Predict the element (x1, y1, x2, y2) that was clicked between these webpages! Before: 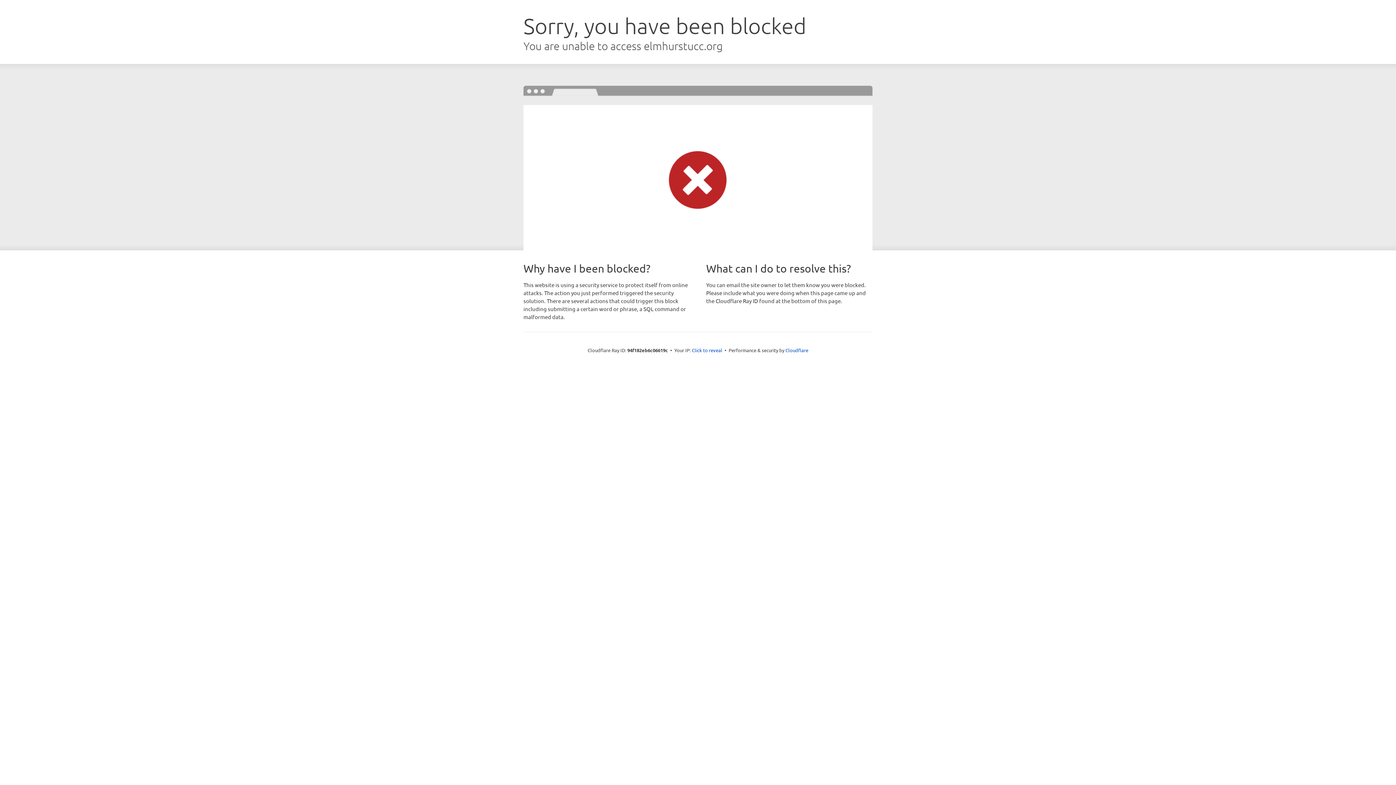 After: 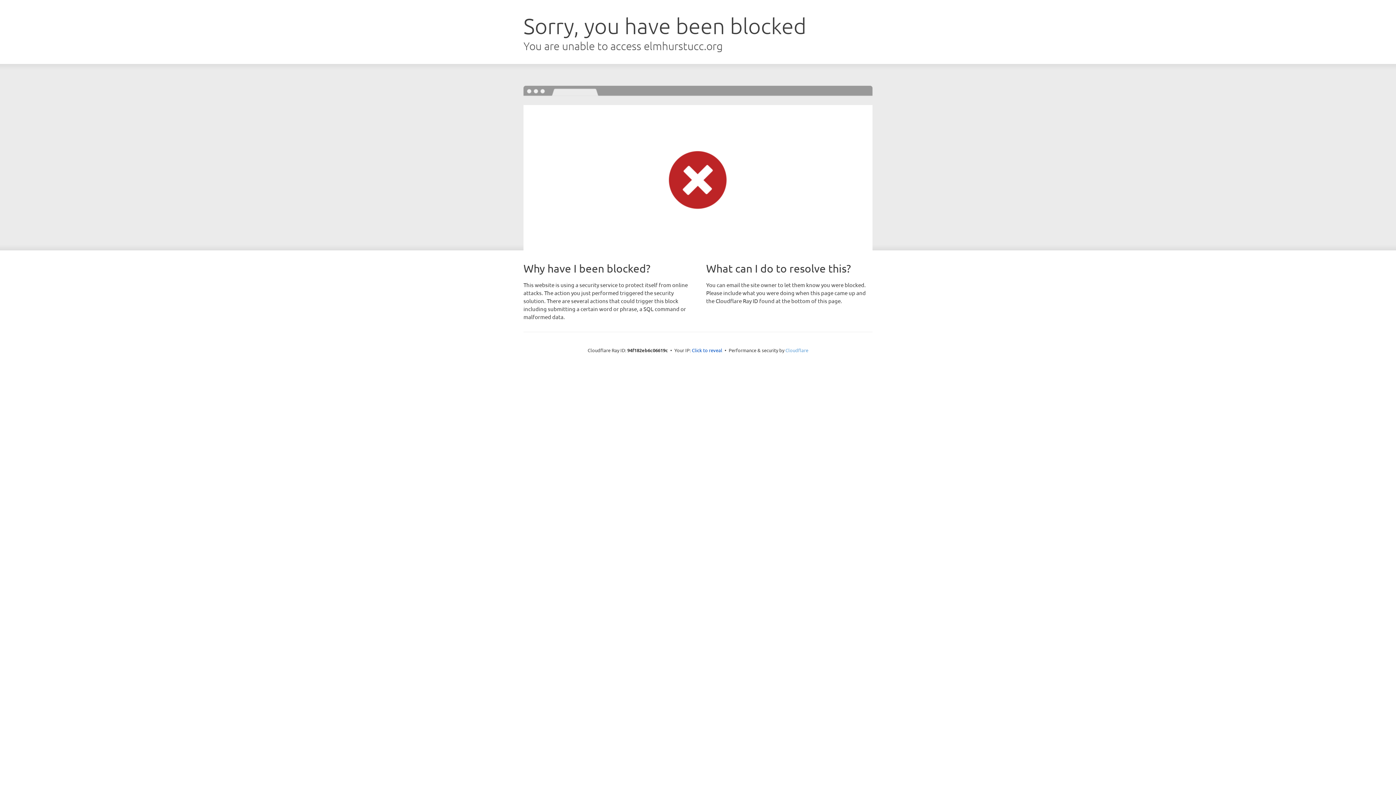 Action: label: Cloudflare bbox: (785, 347, 808, 353)